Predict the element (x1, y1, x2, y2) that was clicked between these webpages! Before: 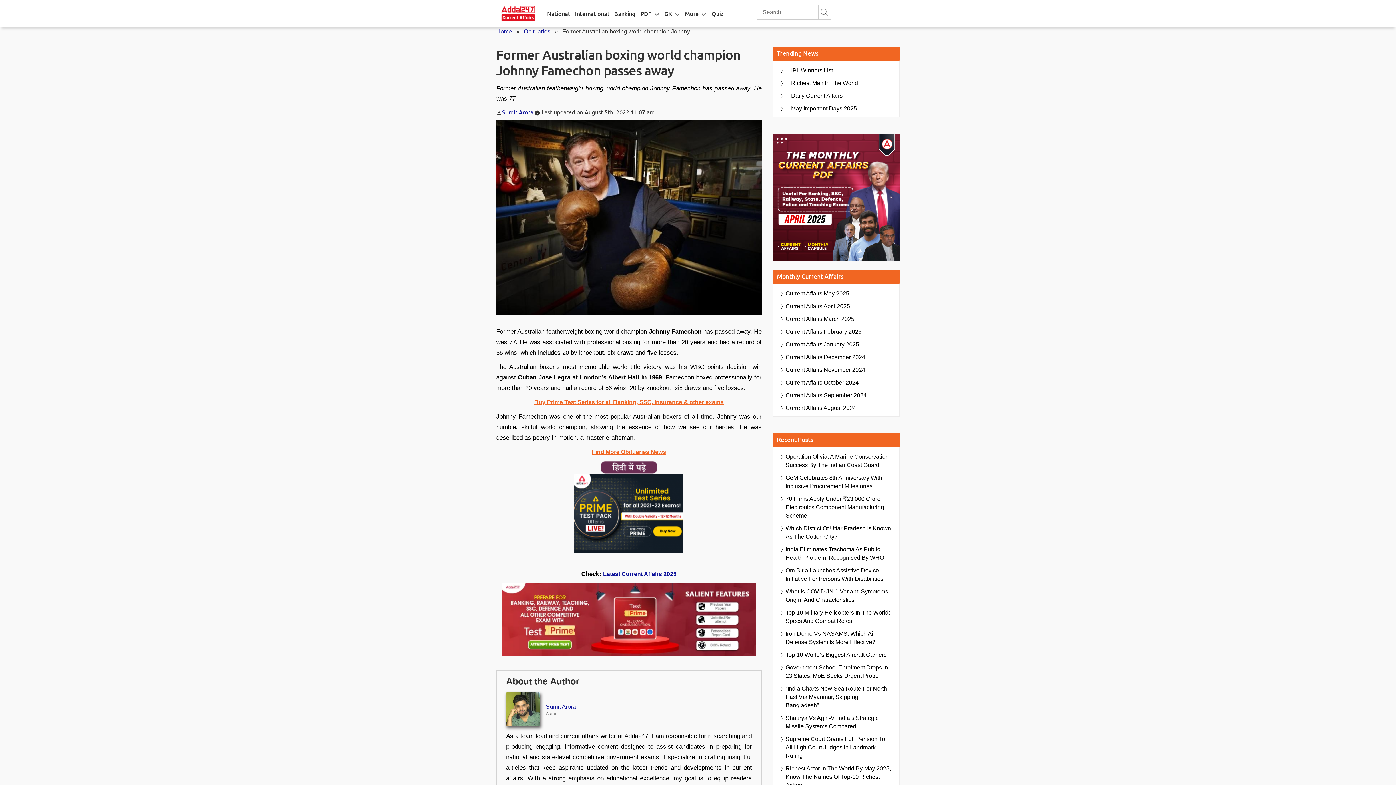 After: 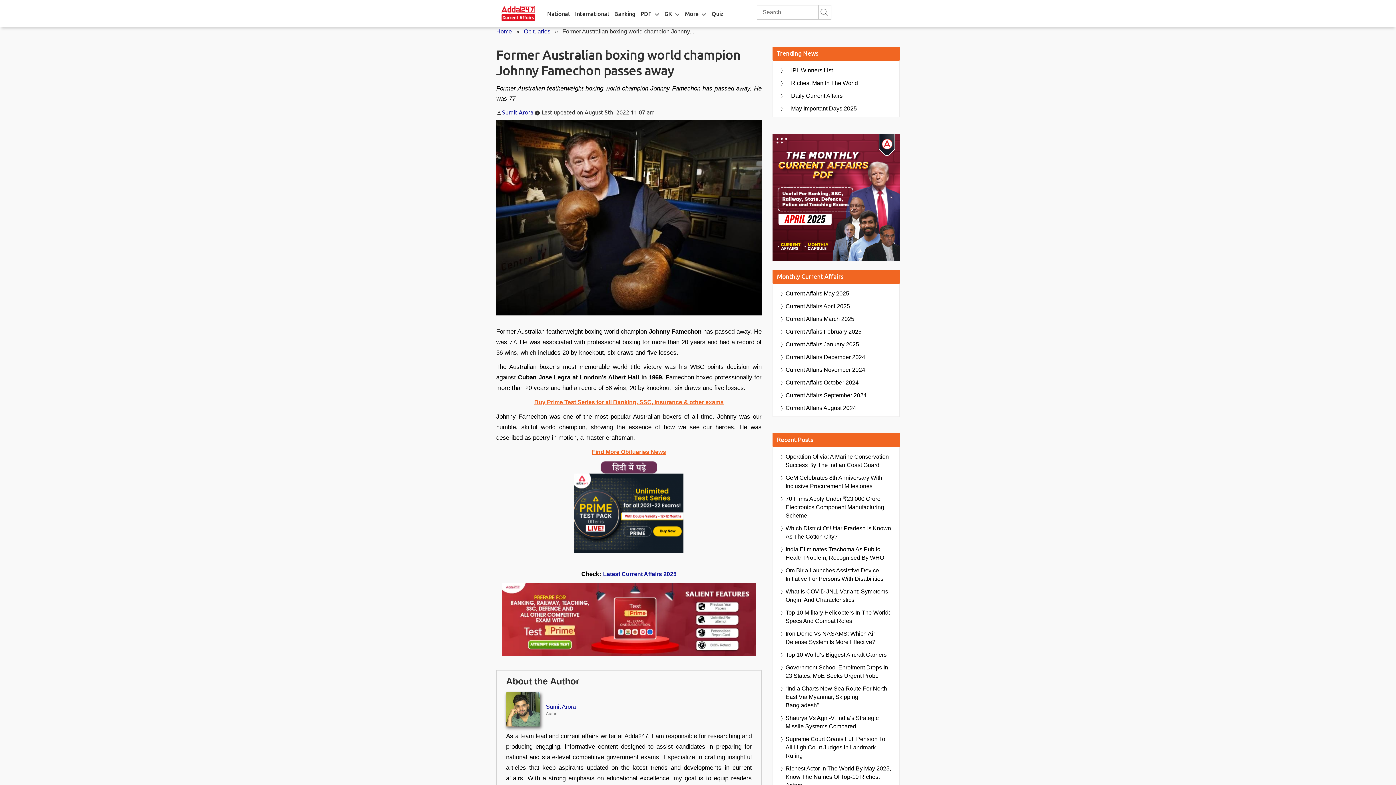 Action: bbox: (501, 616, 756, 622)